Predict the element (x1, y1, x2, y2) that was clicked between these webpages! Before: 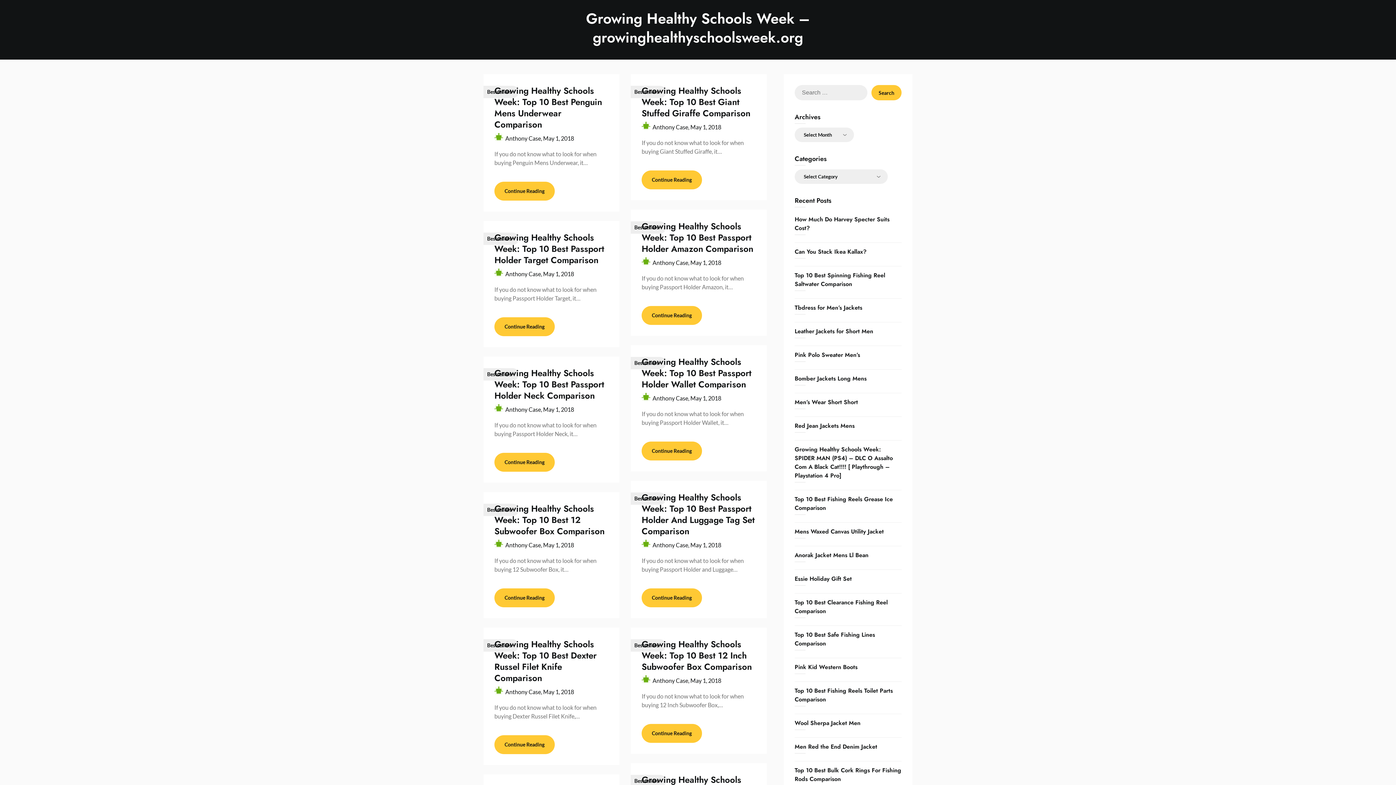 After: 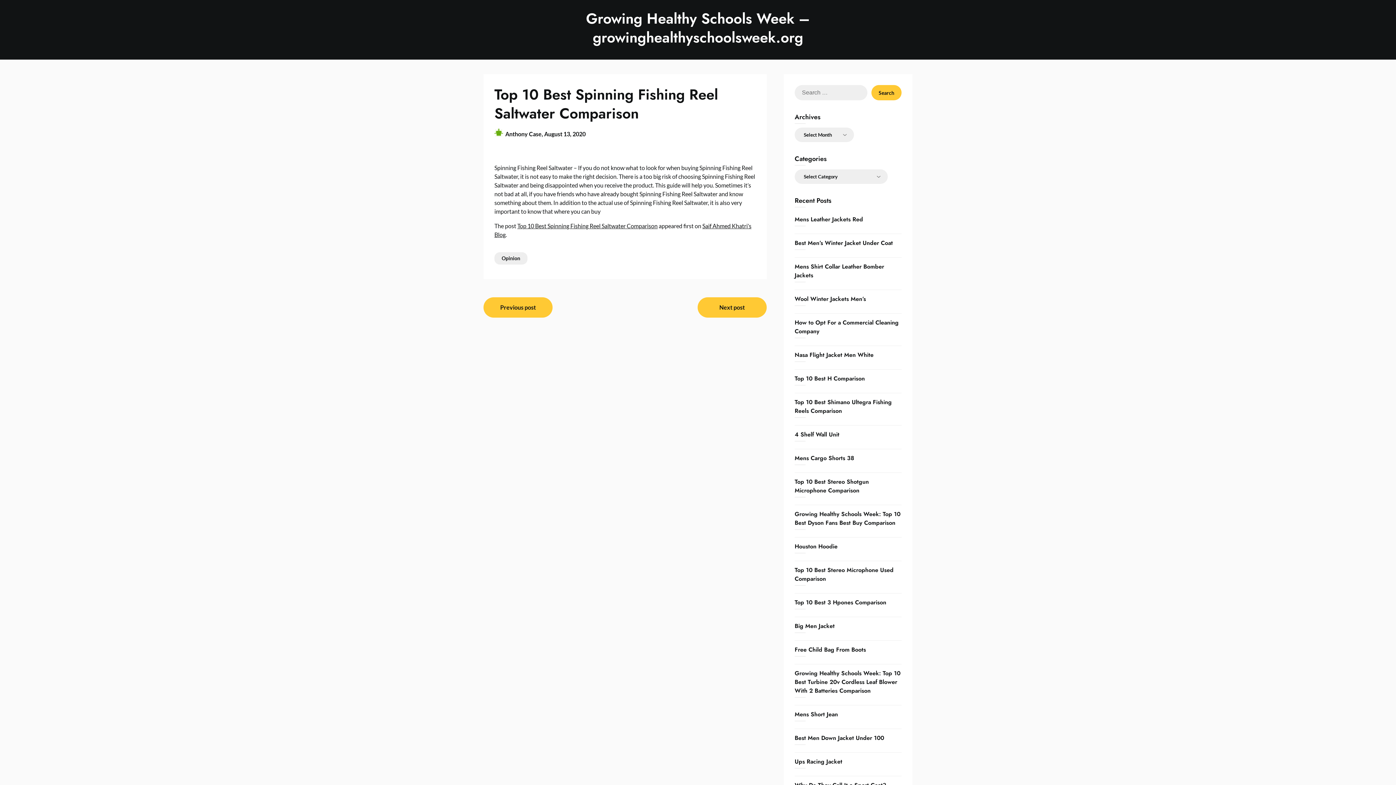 Action: bbox: (794, 271, 885, 288) label: Top 10 Best Spinning Fishing Reel Saltwater Comparison